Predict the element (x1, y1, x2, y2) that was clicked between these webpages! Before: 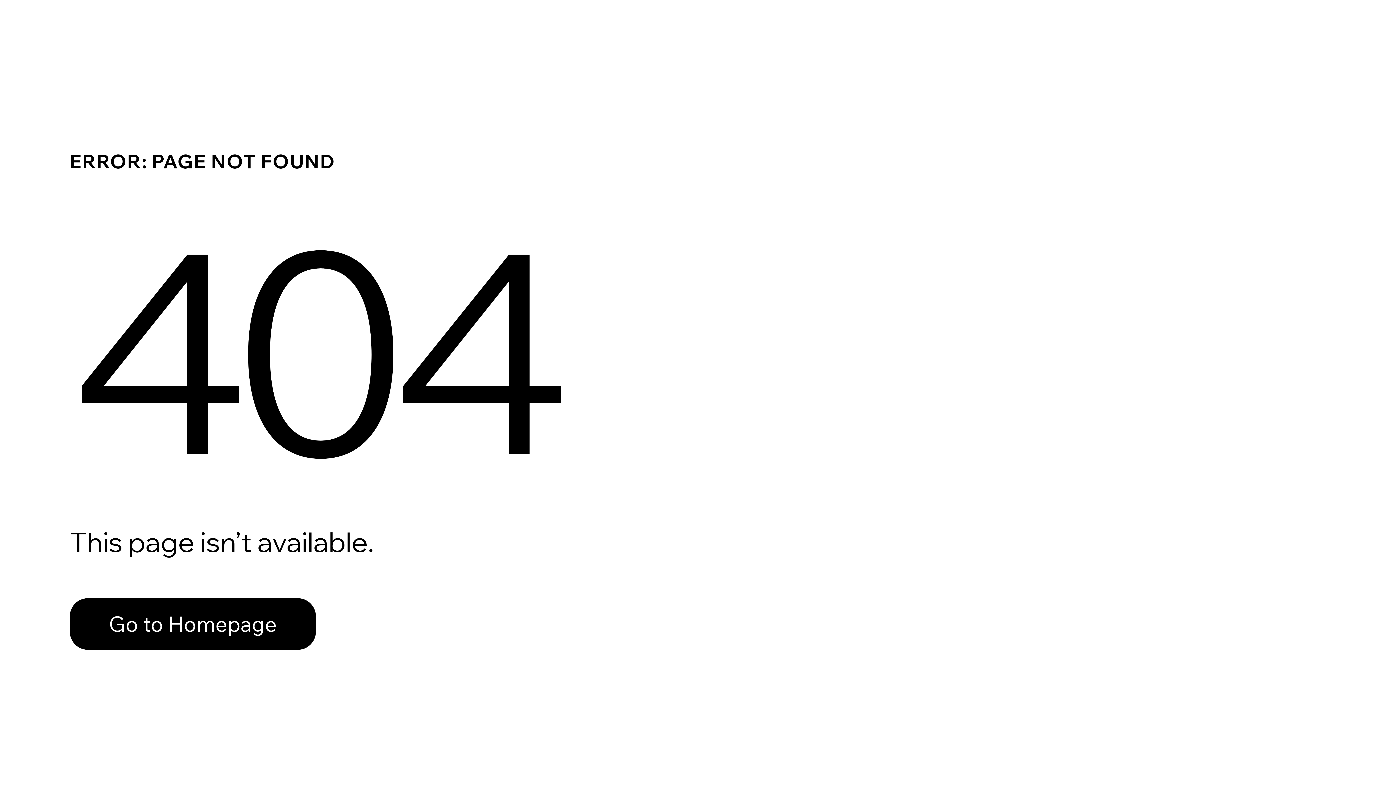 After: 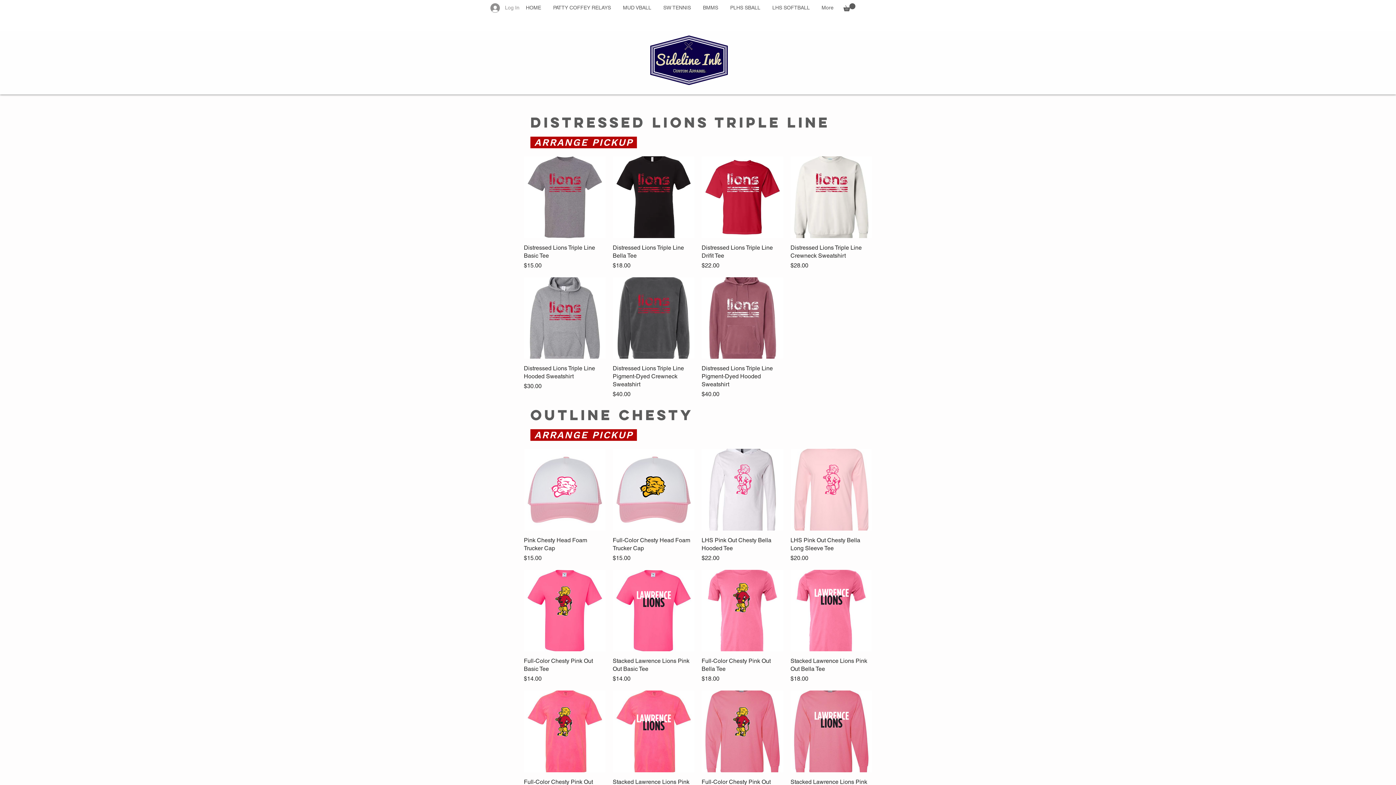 Action: bbox: (69, 582, 768, 659) label: Go to Homepage